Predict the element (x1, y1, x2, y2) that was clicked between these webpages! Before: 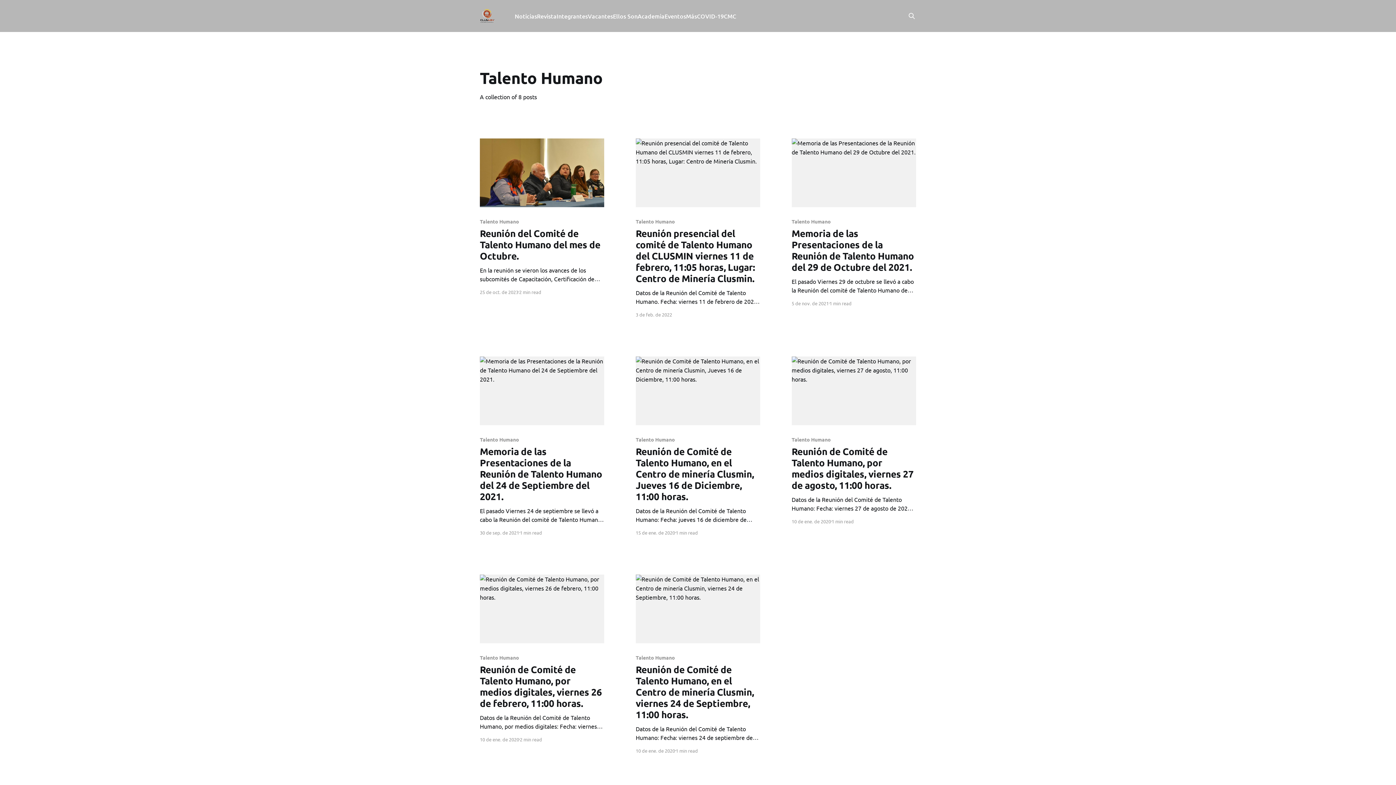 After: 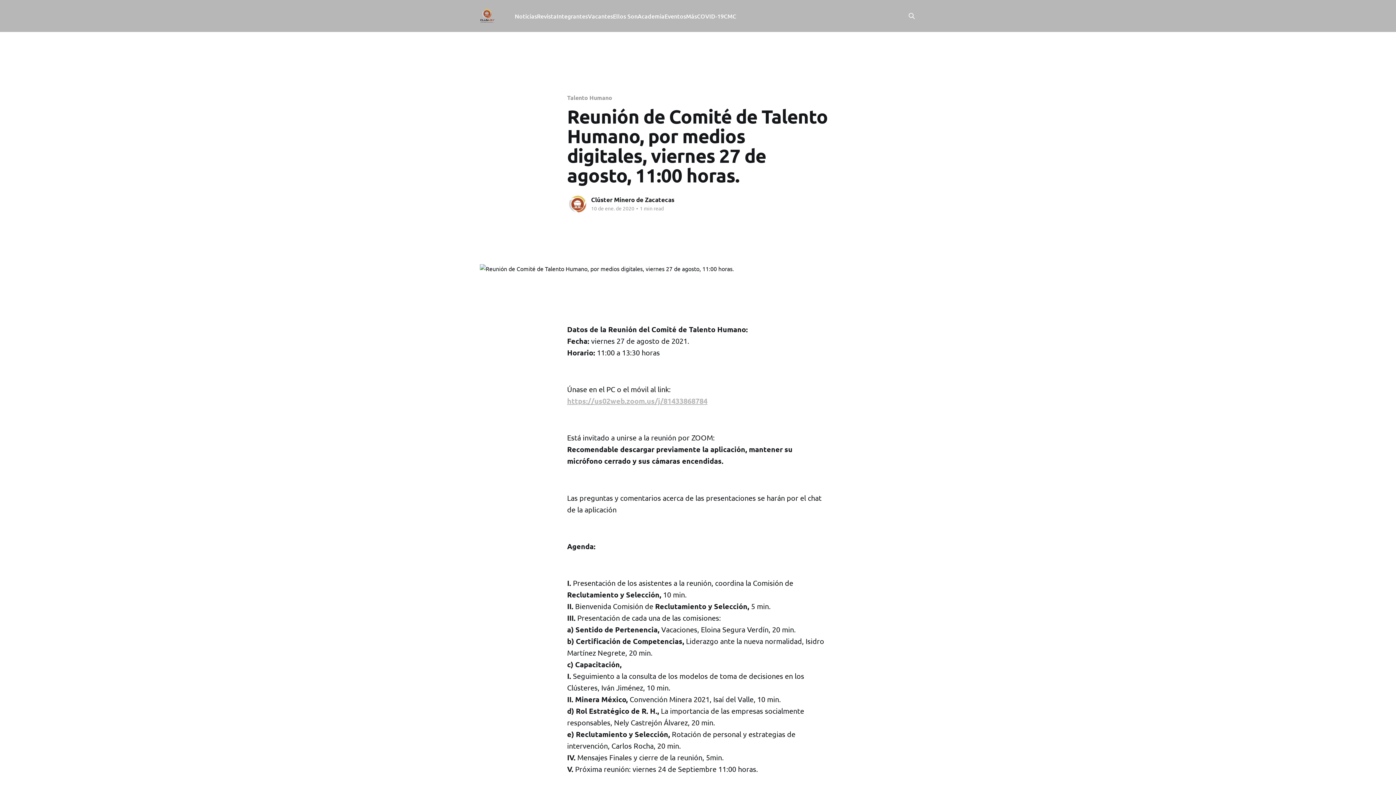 Action: bbox: (791, 356, 916, 425)